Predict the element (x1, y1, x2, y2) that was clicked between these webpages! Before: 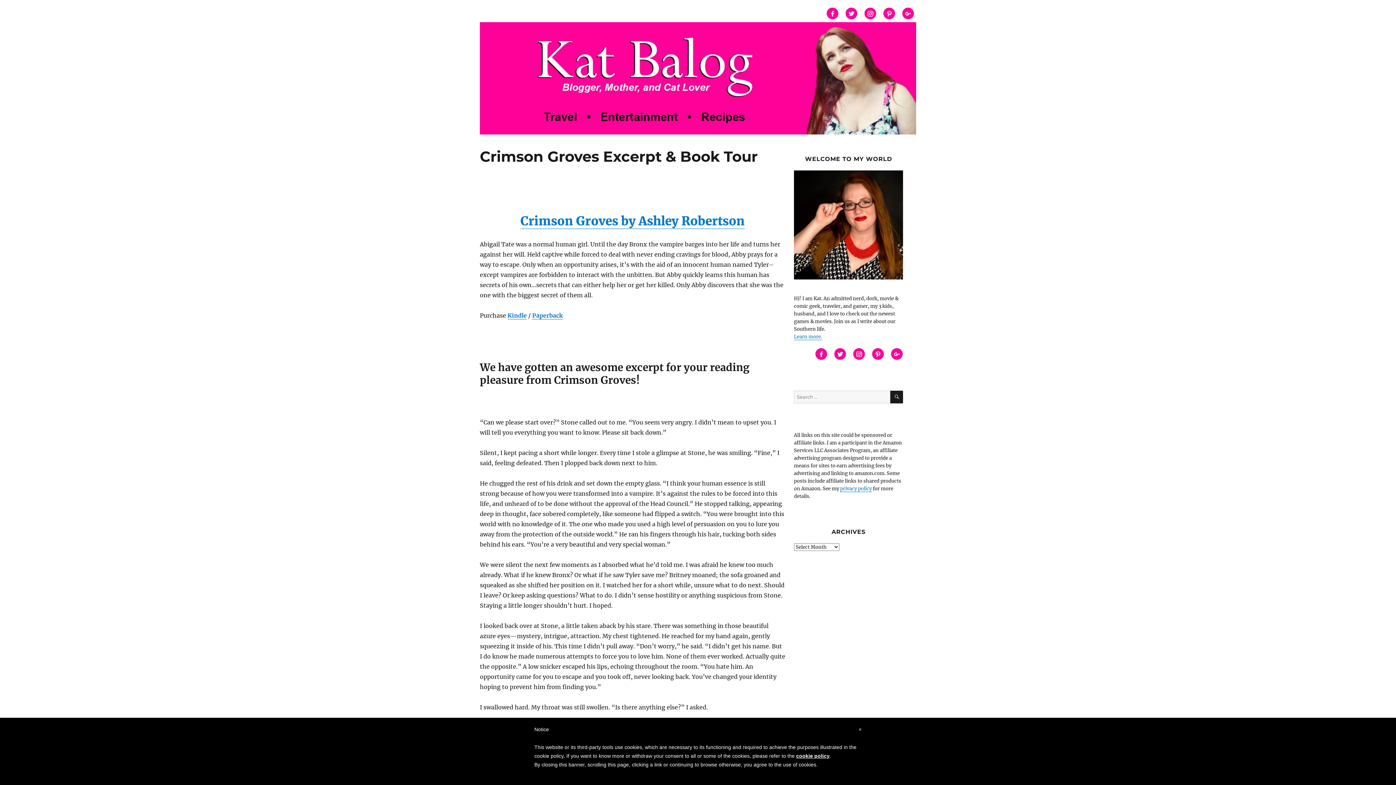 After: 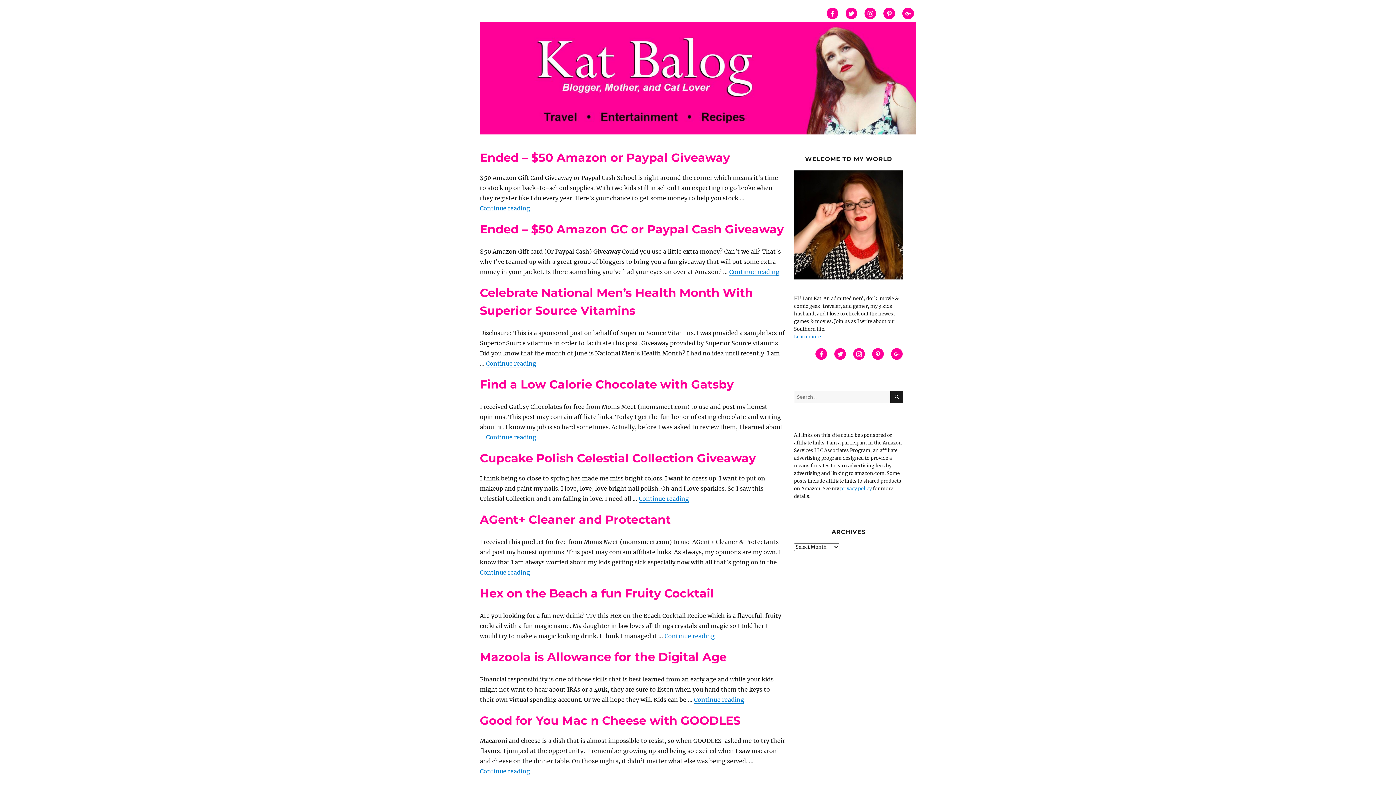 Action: bbox: (480, 22, 916, 134)